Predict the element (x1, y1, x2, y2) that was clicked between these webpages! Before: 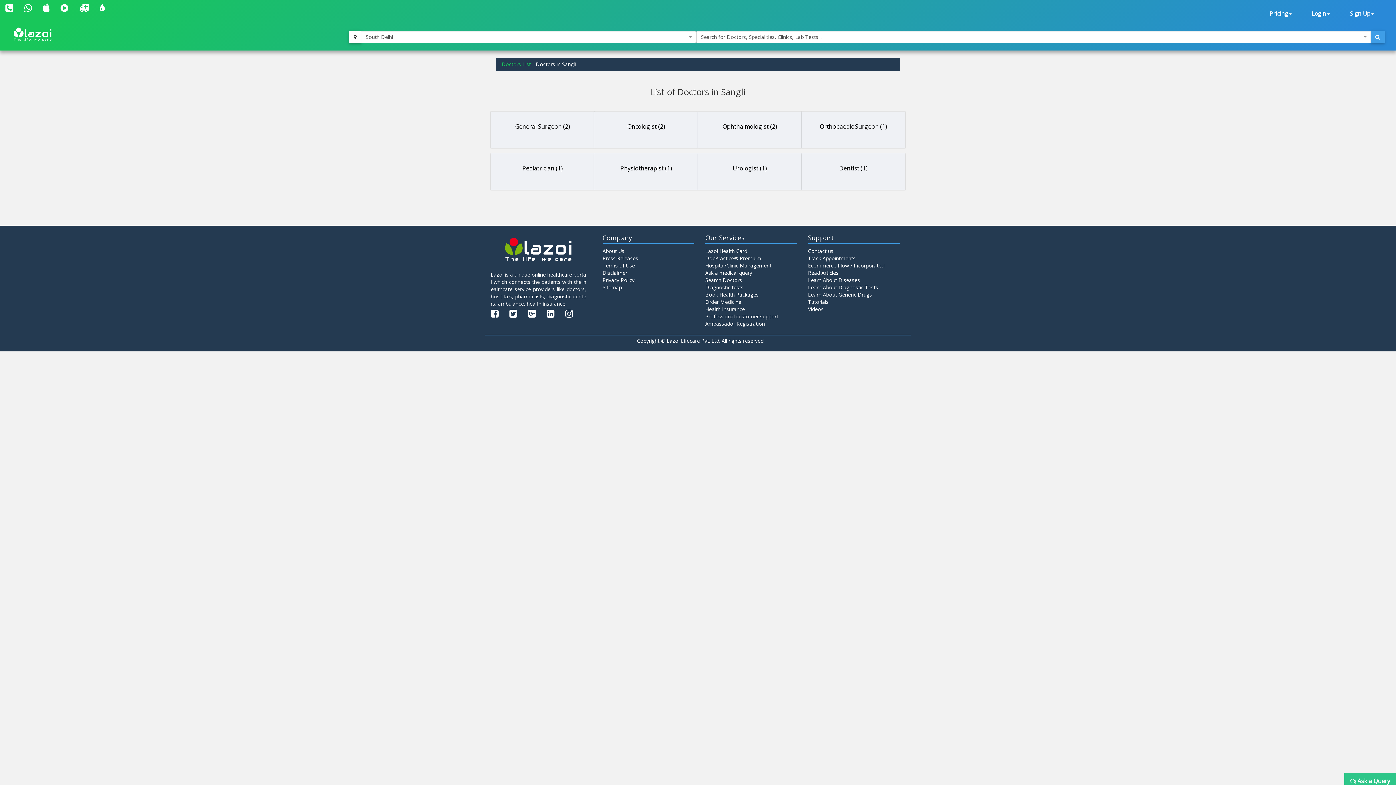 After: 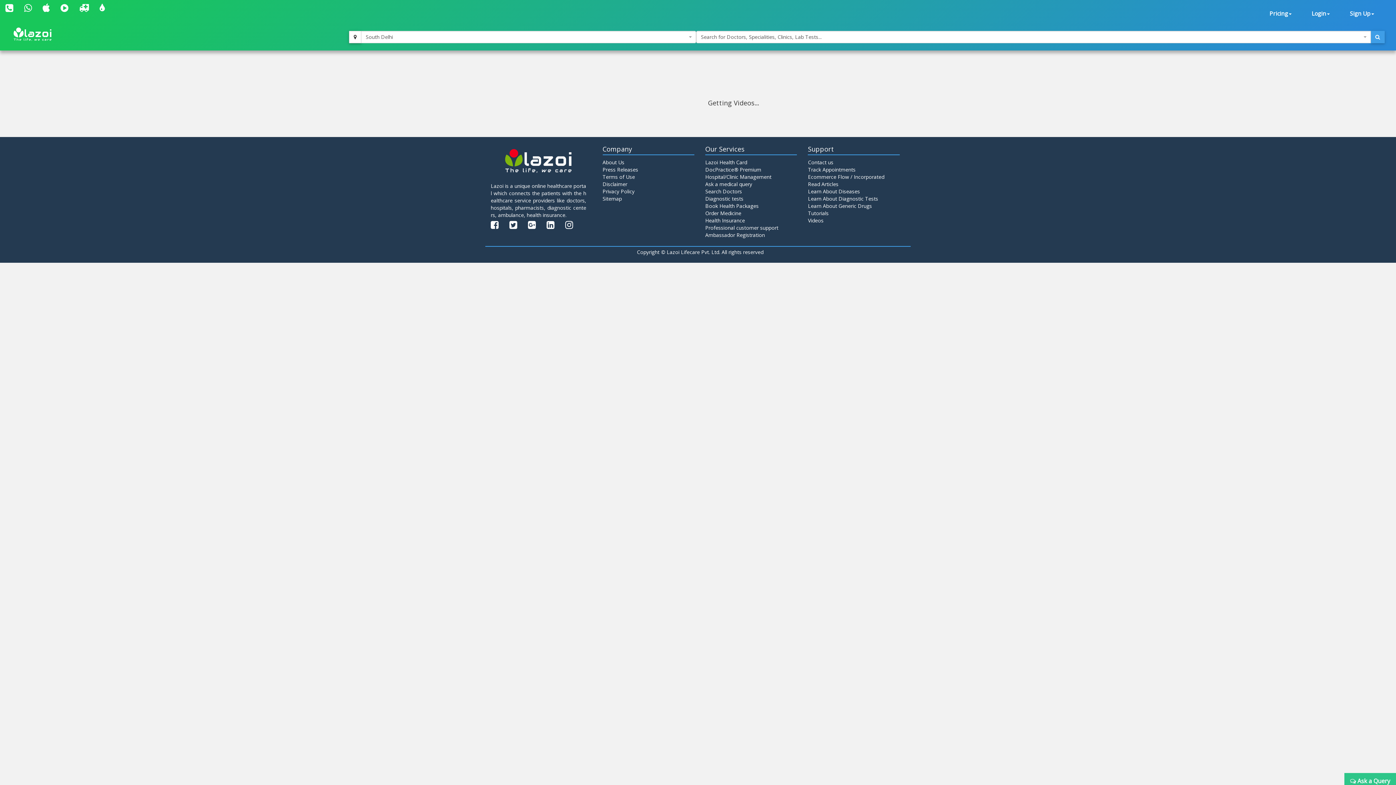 Action: label: Videos bbox: (808, 305, 823, 315)